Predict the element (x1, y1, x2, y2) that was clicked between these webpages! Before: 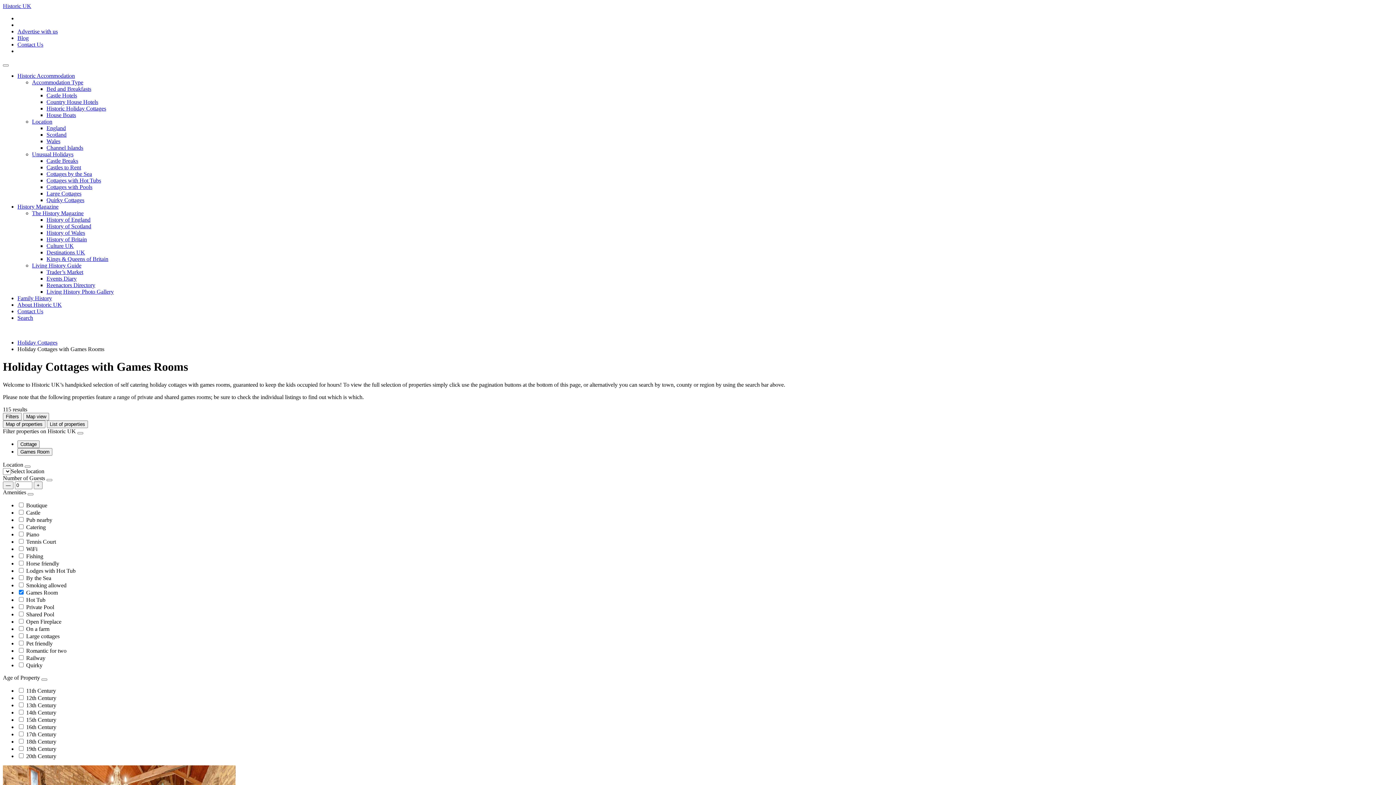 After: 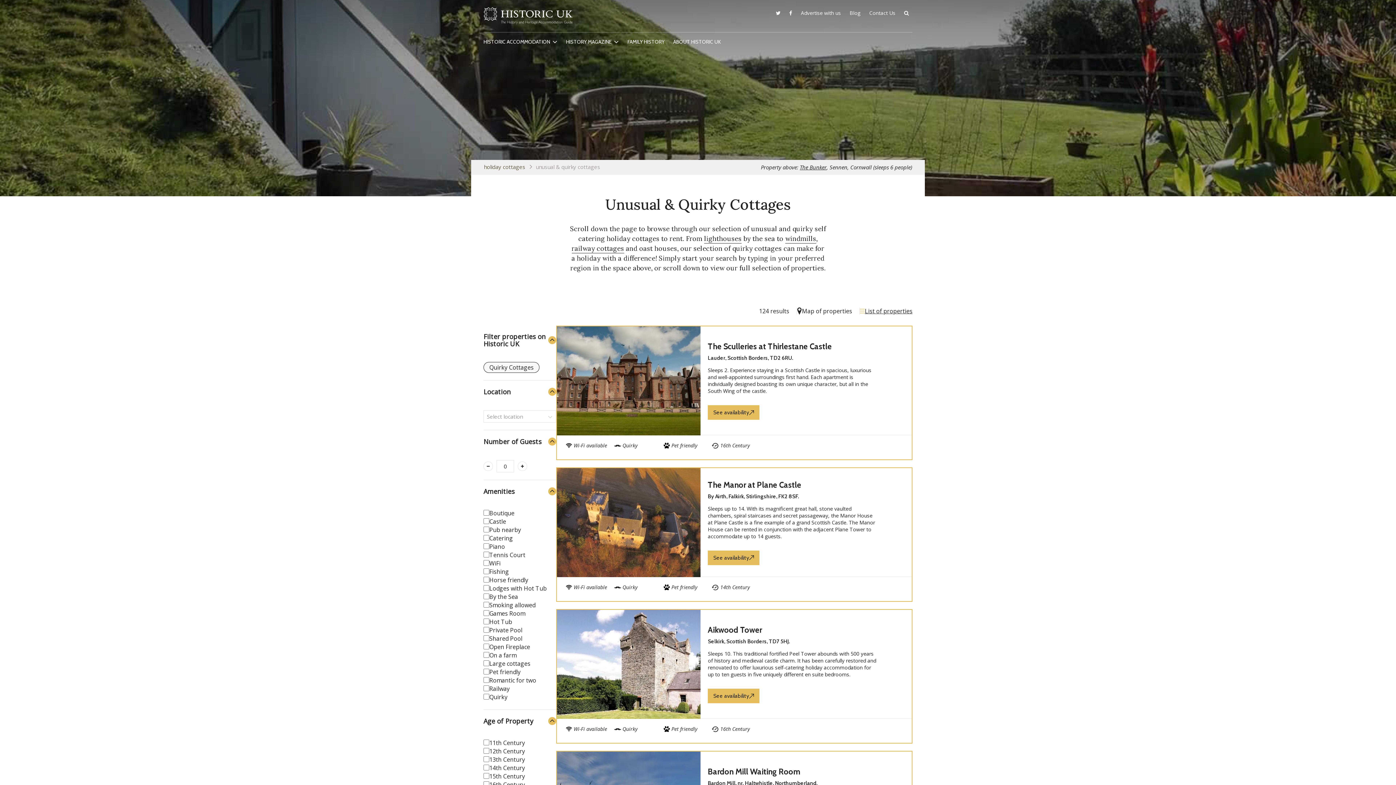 Action: bbox: (46, 197, 84, 203) label: Quirky Cottages